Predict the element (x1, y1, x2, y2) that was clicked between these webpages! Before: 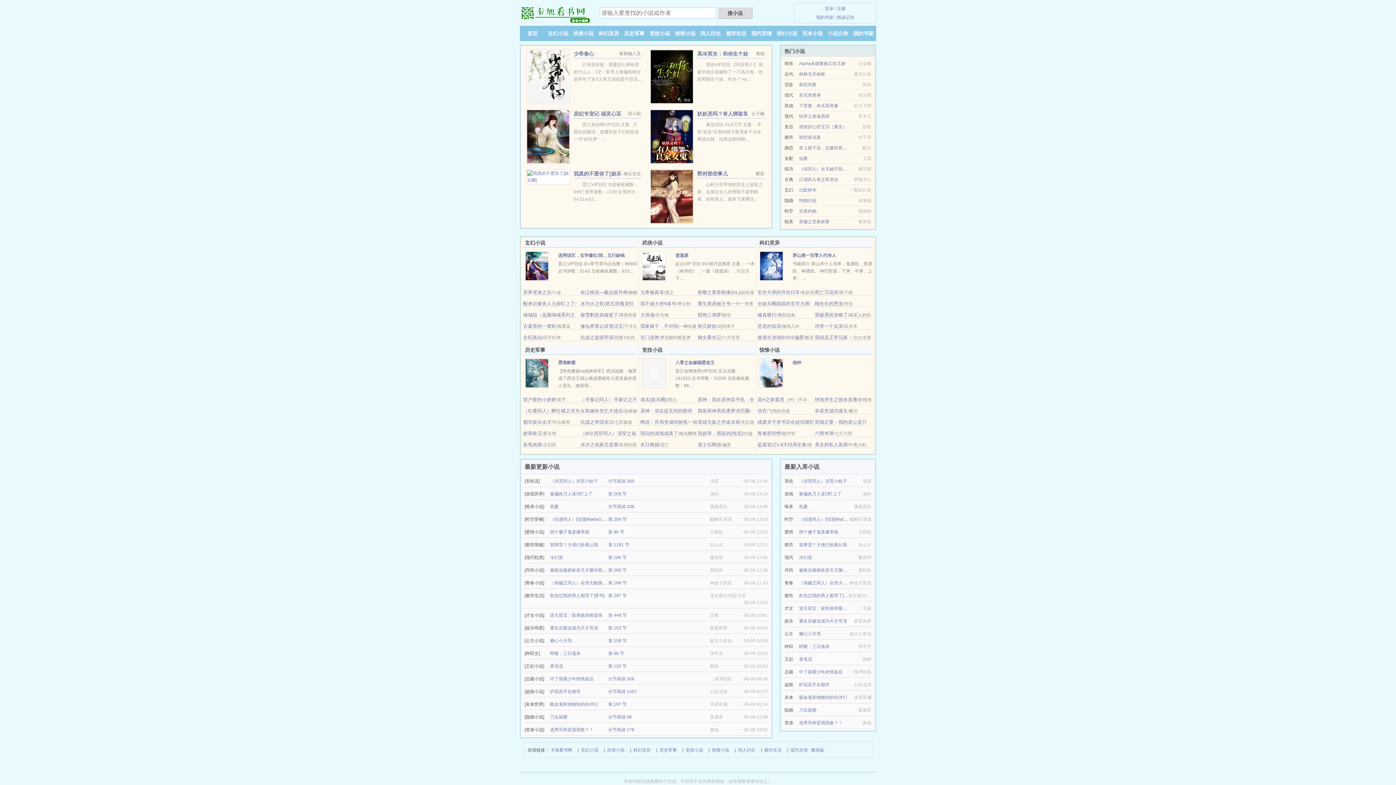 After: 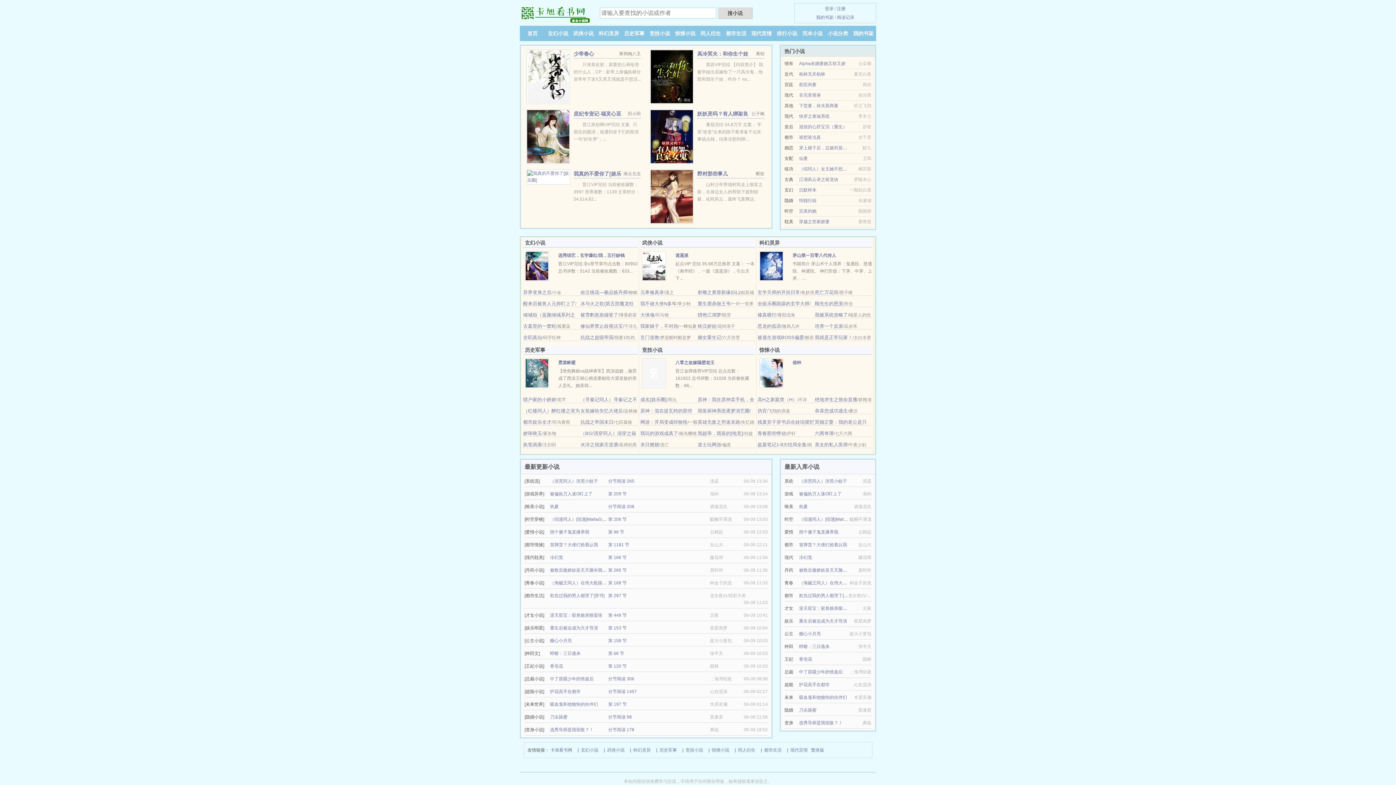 Action: label: 登录 bbox: (825, 6, 833, 11)